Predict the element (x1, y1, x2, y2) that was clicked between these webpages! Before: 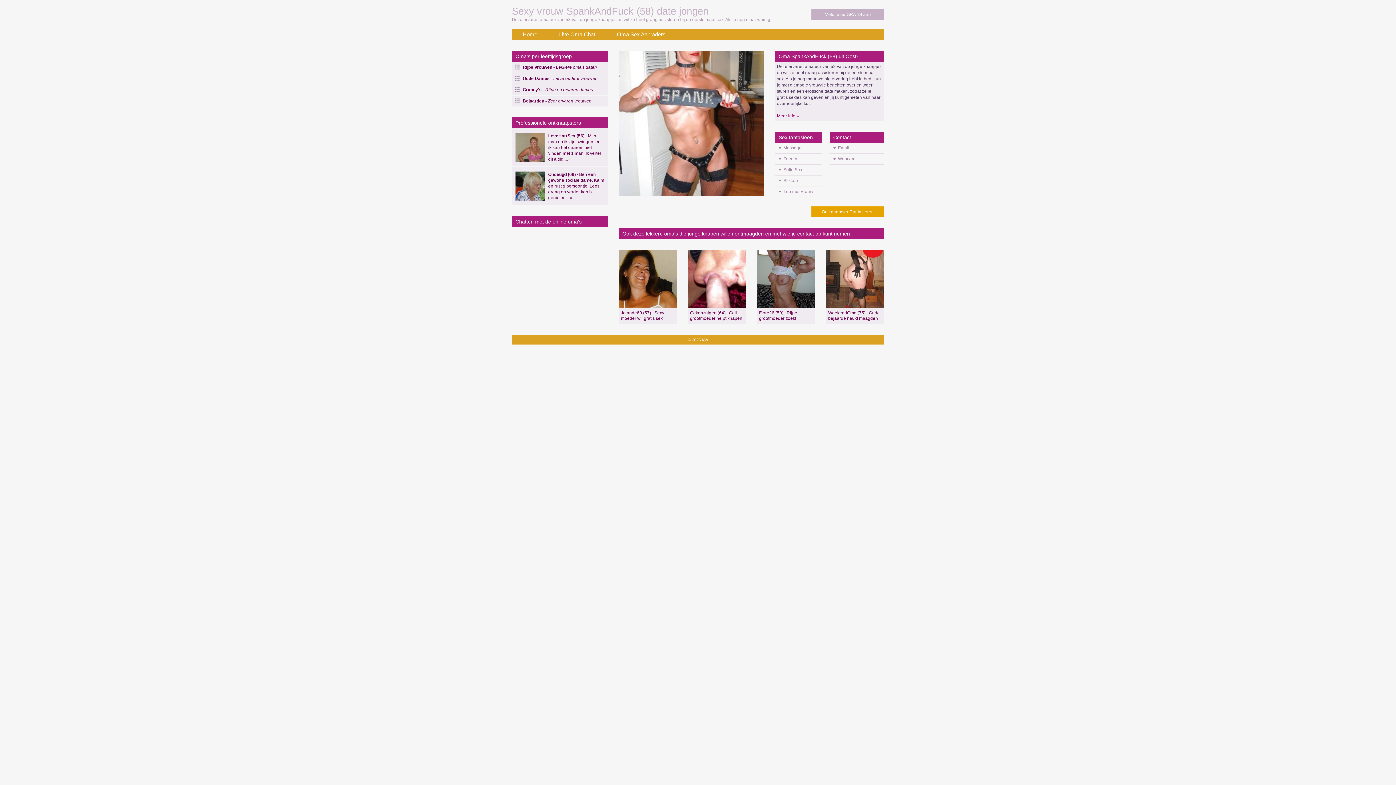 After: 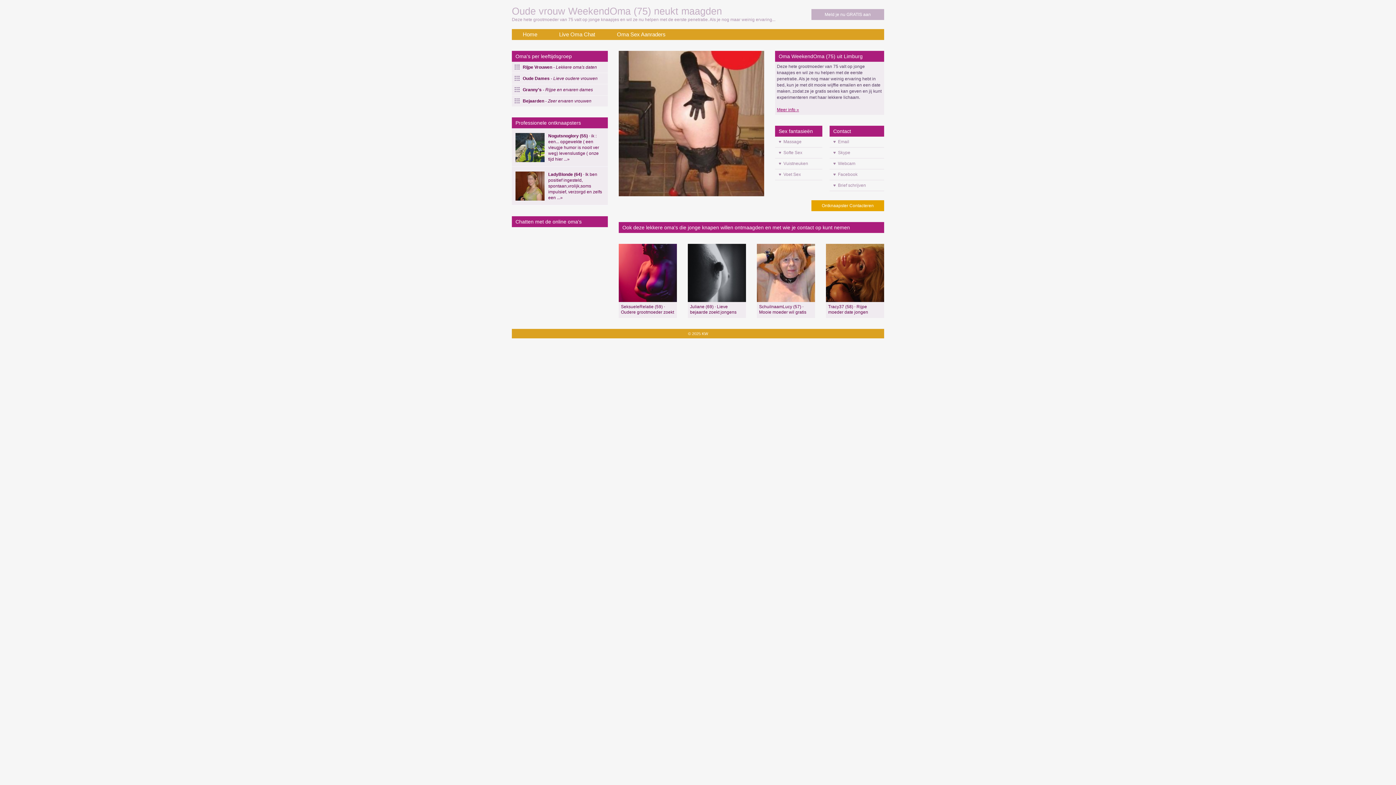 Action: label: WeekendOma (75) · Oude bejaarde neukt maagden bbox: (826, 250, 884, 321)